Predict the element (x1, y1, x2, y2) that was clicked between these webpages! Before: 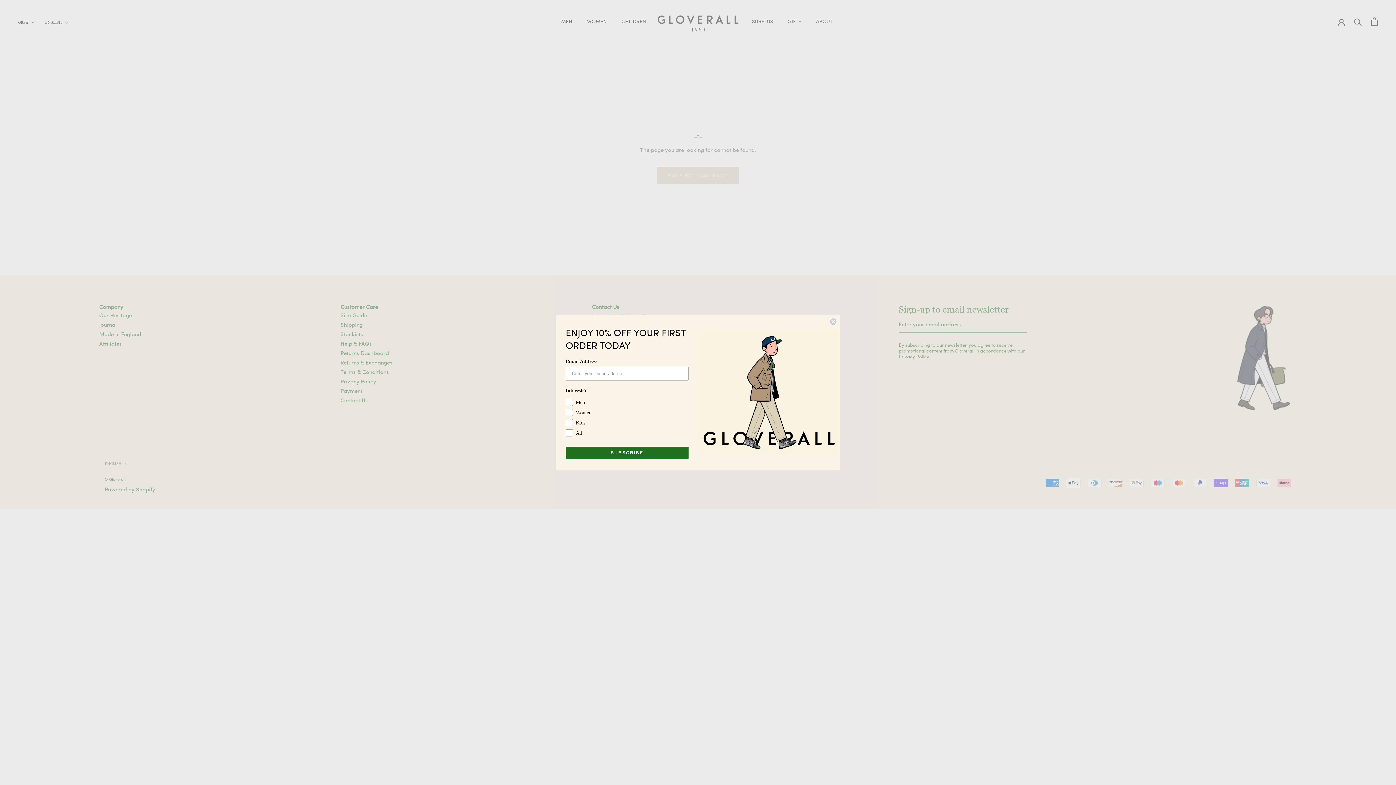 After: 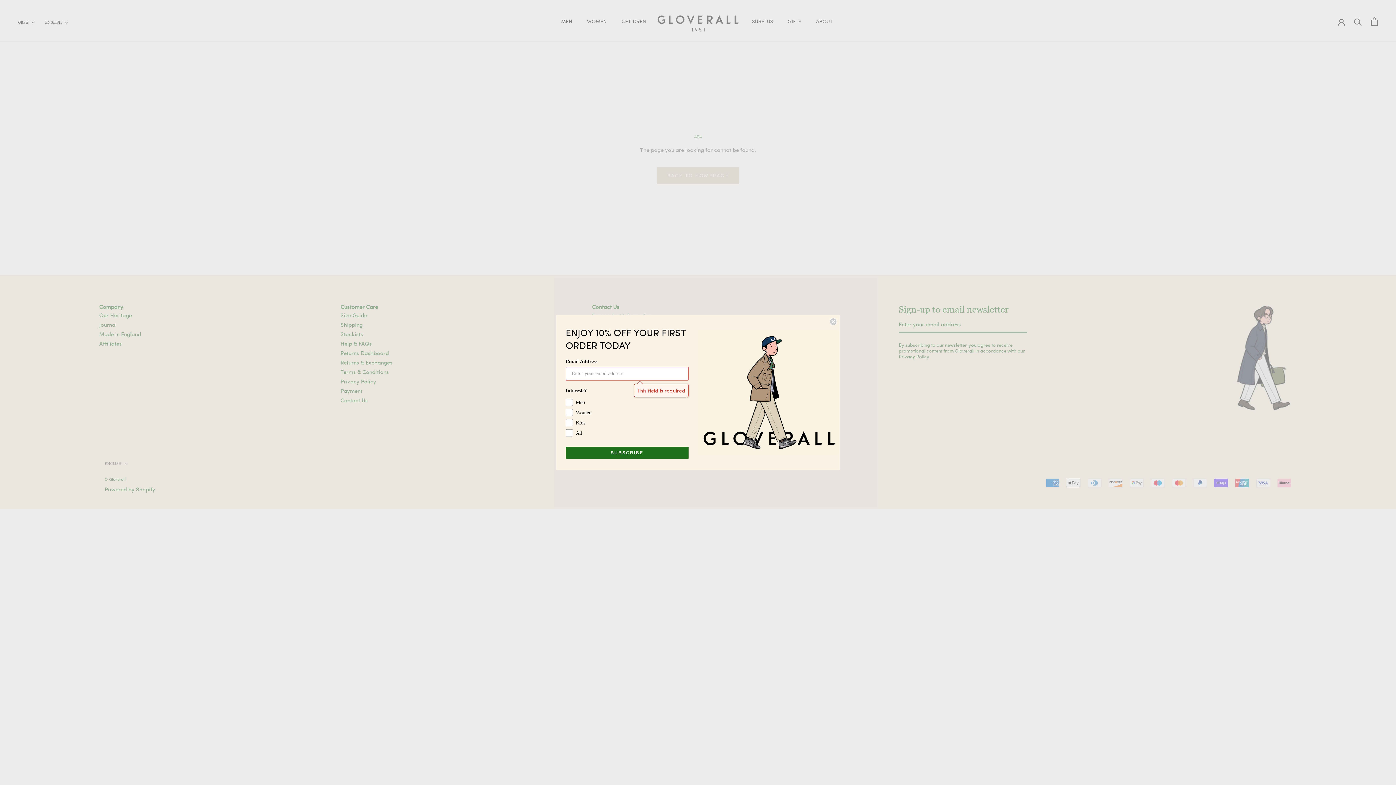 Action: bbox: (565, 446, 688, 459) label: SUBSCRIBE